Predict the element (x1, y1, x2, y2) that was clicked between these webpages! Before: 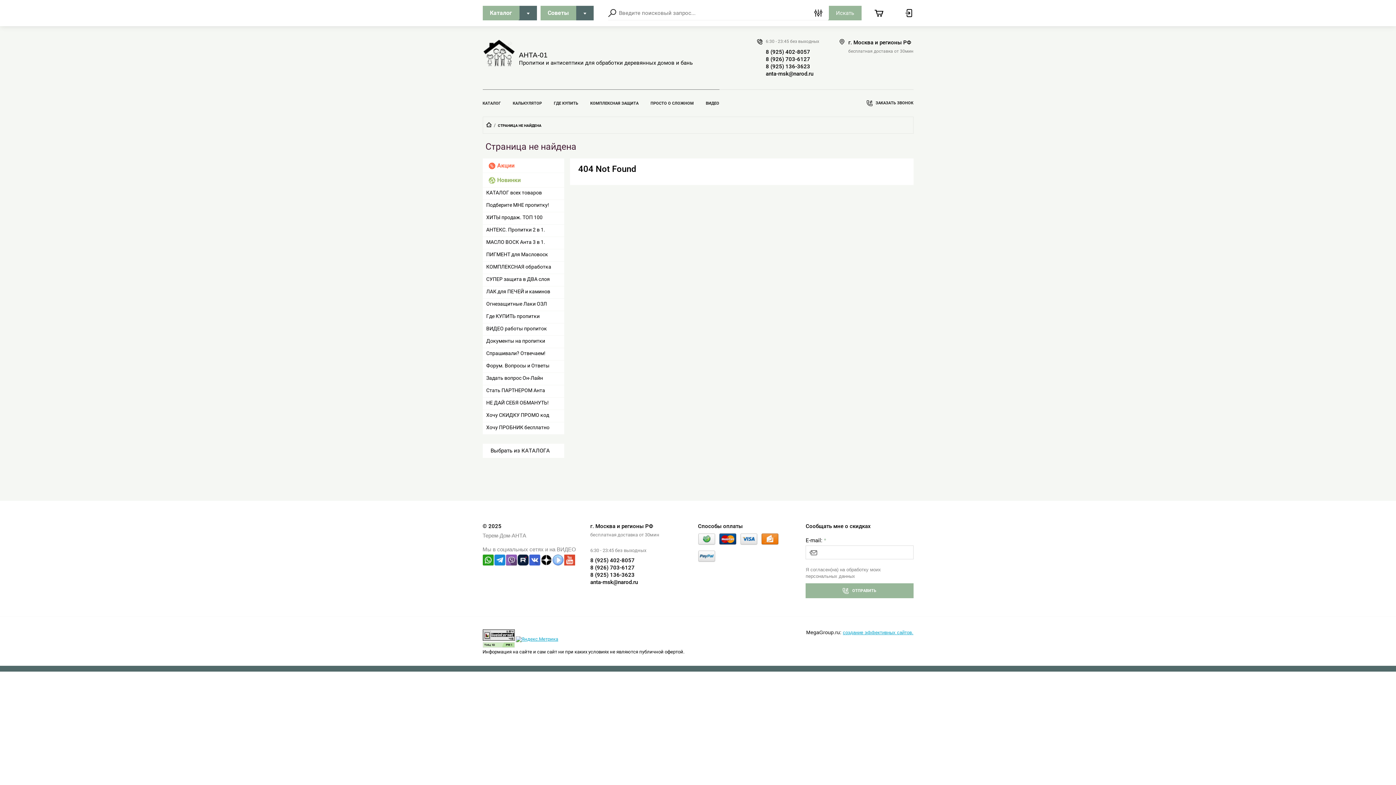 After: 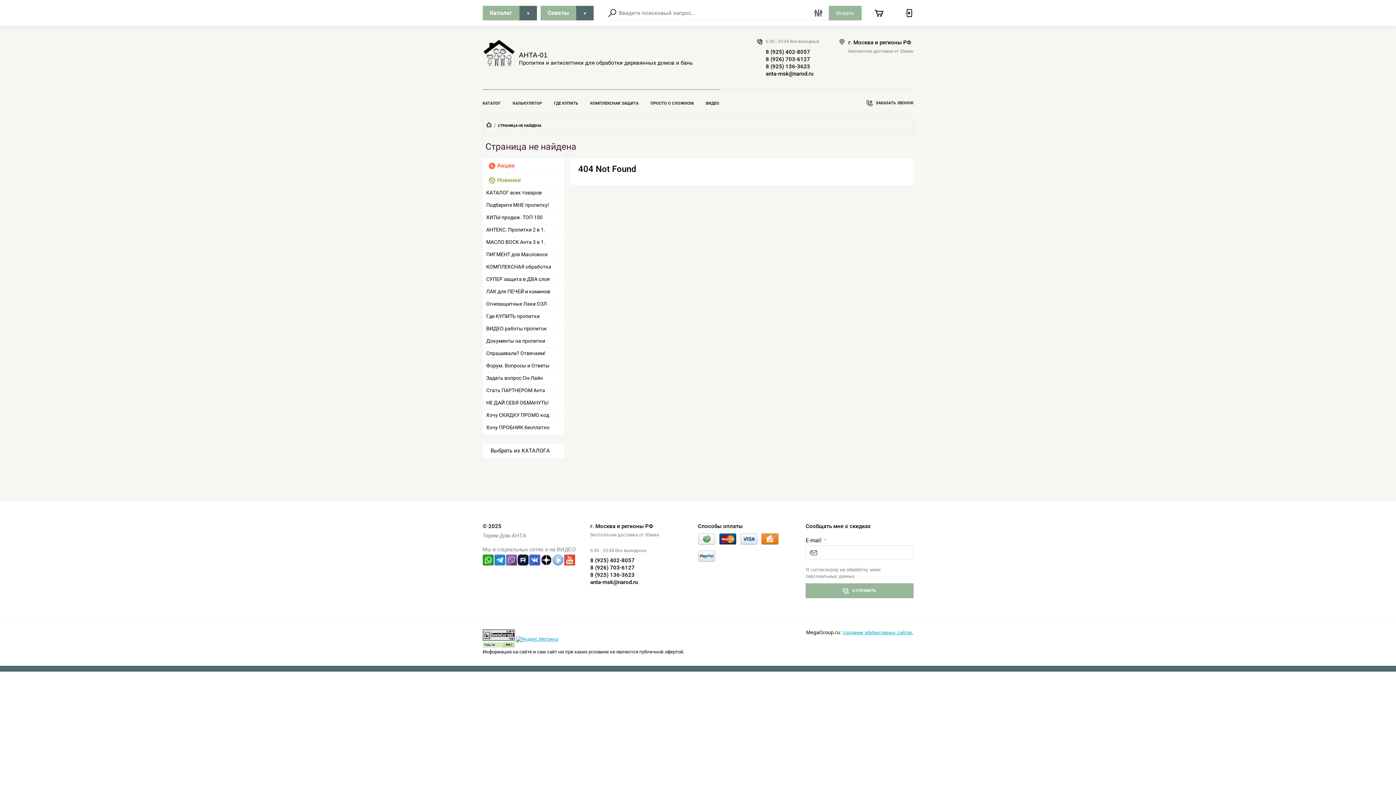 Action: label: 8 (926) 703-6127 bbox: (766, 55, 819, 62)